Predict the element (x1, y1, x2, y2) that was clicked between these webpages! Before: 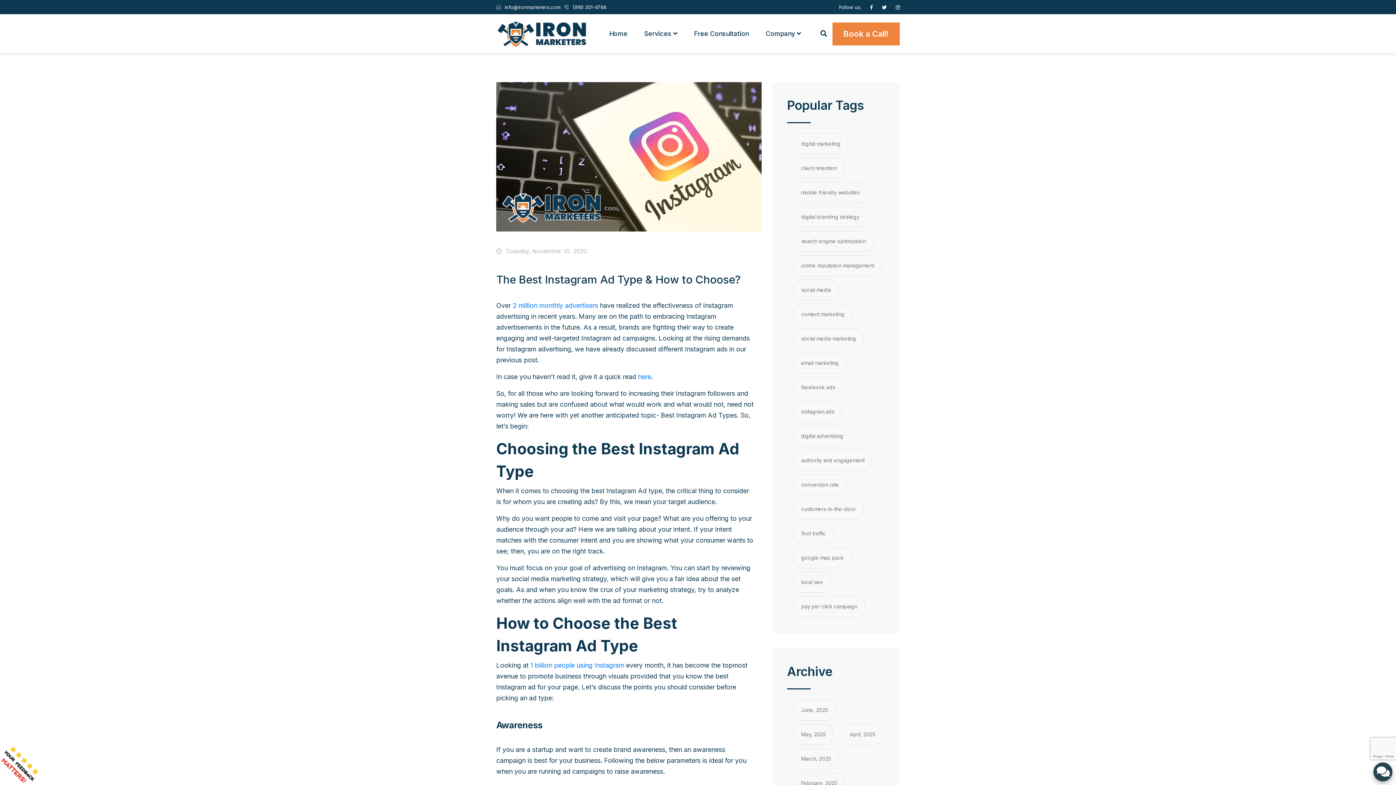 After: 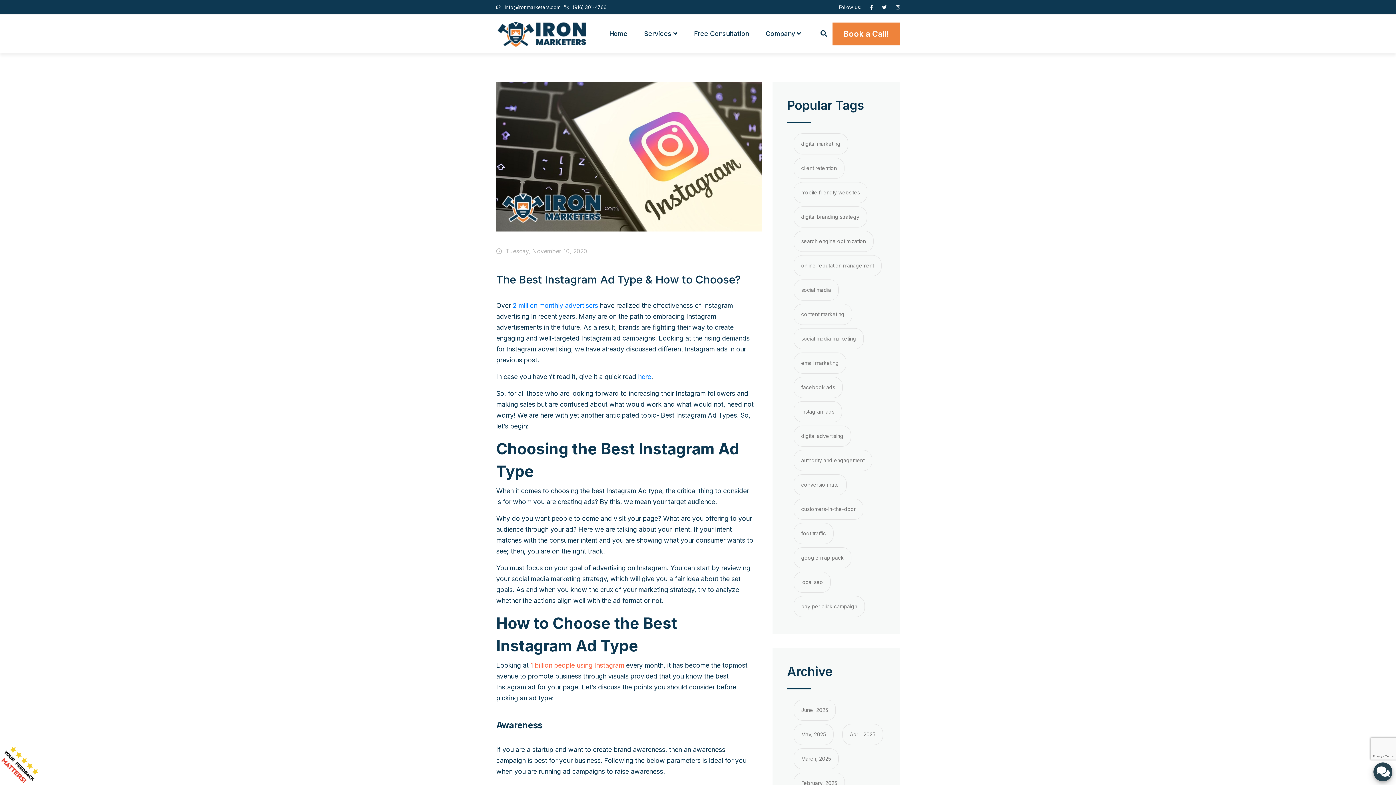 Action: bbox: (530, 661, 624, 669) label: 1 billion people using Instagram